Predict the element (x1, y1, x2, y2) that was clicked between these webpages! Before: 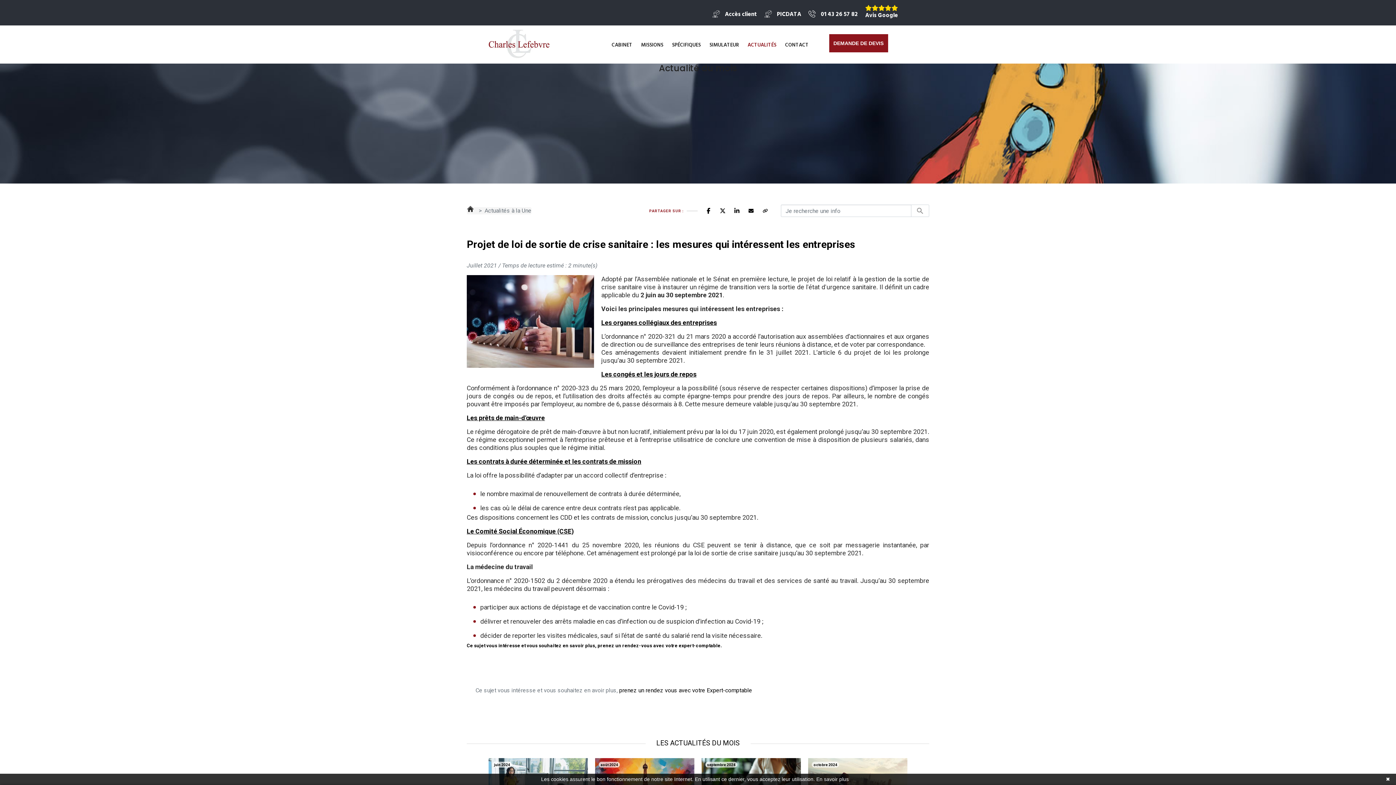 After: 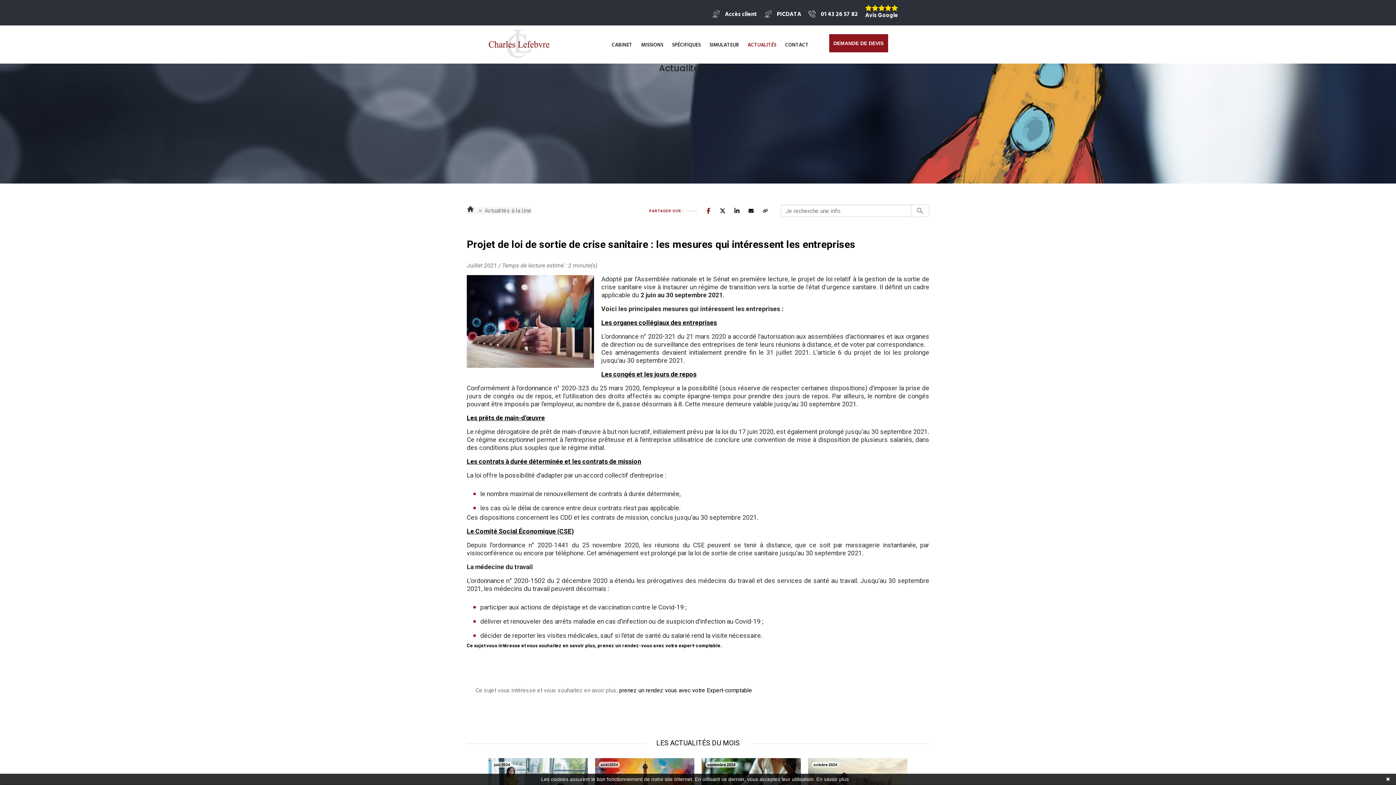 Action: bbox: (701, 203, 715, 218)